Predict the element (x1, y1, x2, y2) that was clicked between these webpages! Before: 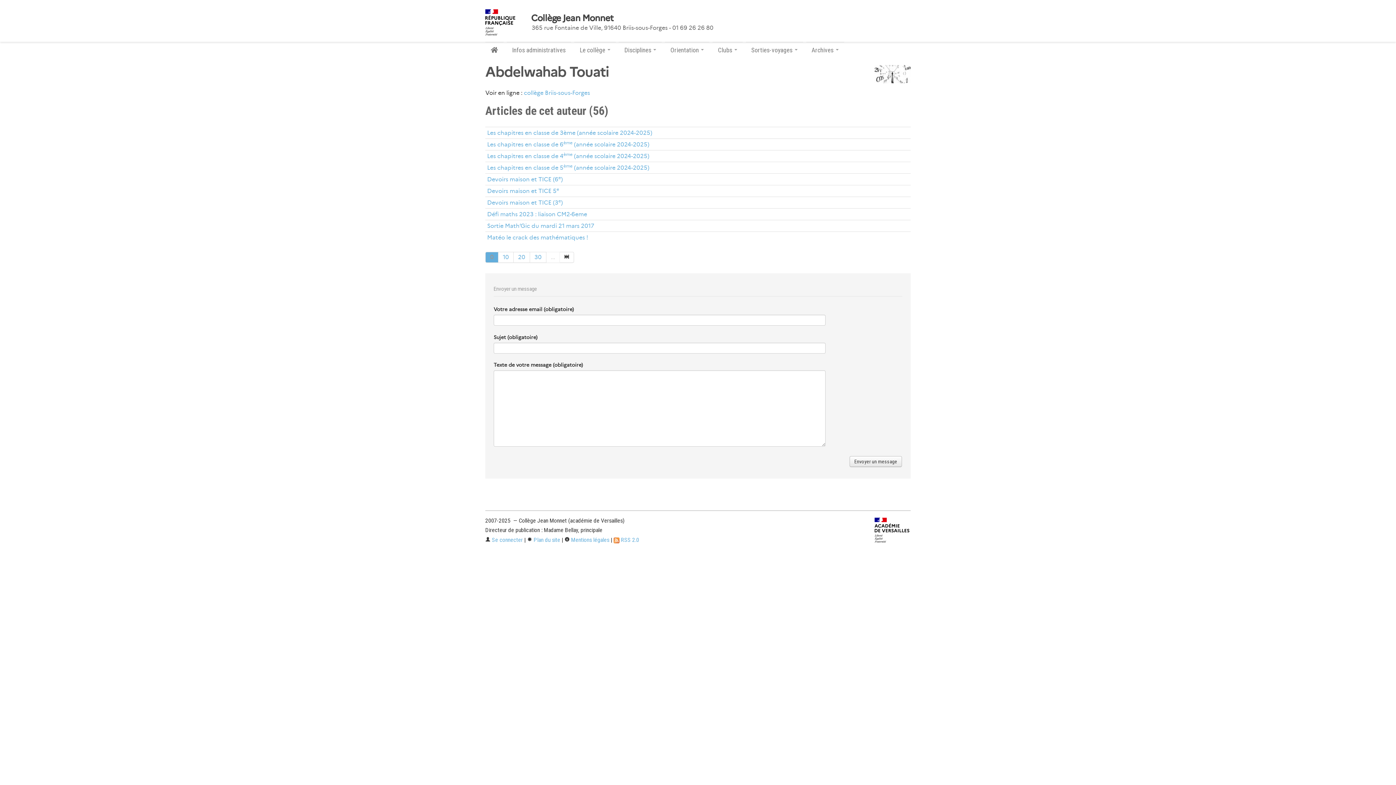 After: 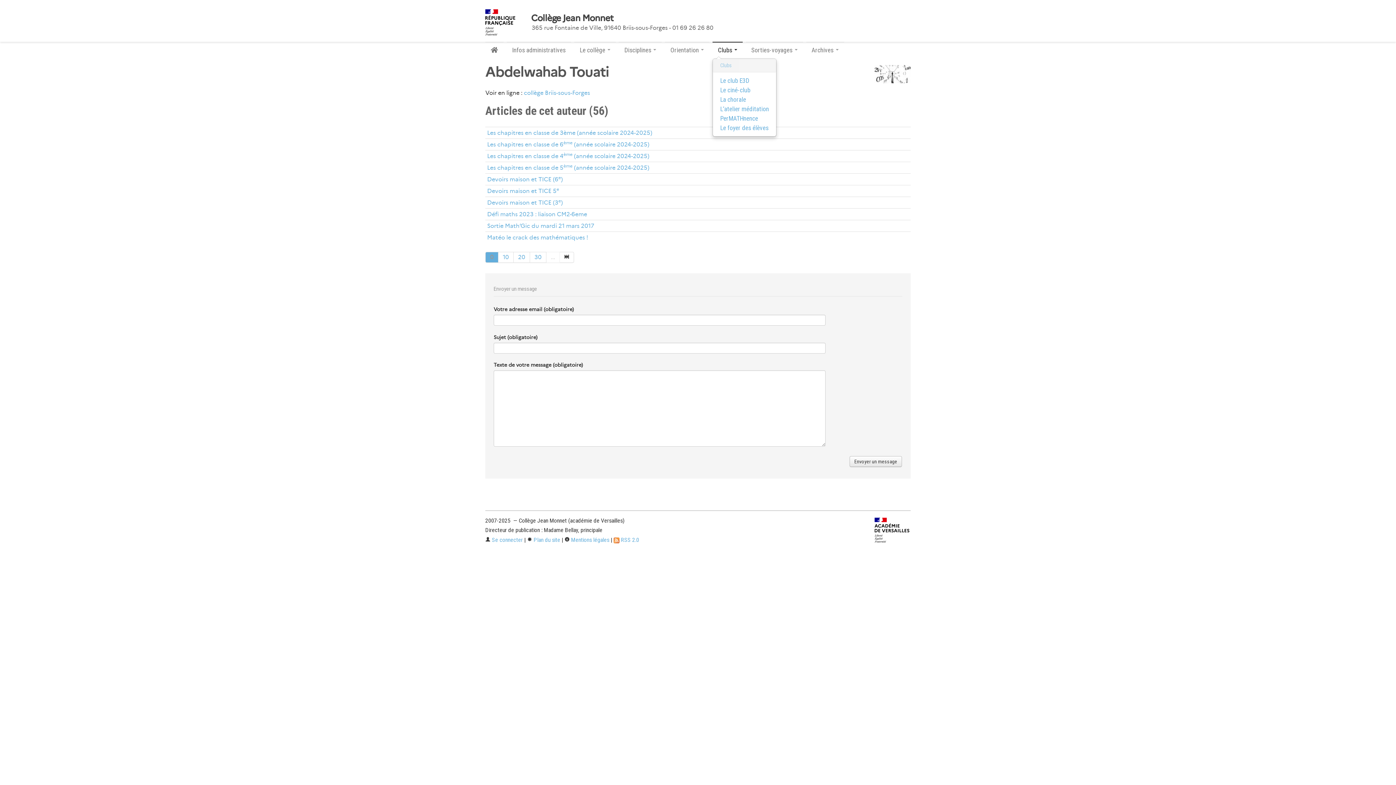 Action: label: Clubs  bbox: (712, 41, 742, 57)